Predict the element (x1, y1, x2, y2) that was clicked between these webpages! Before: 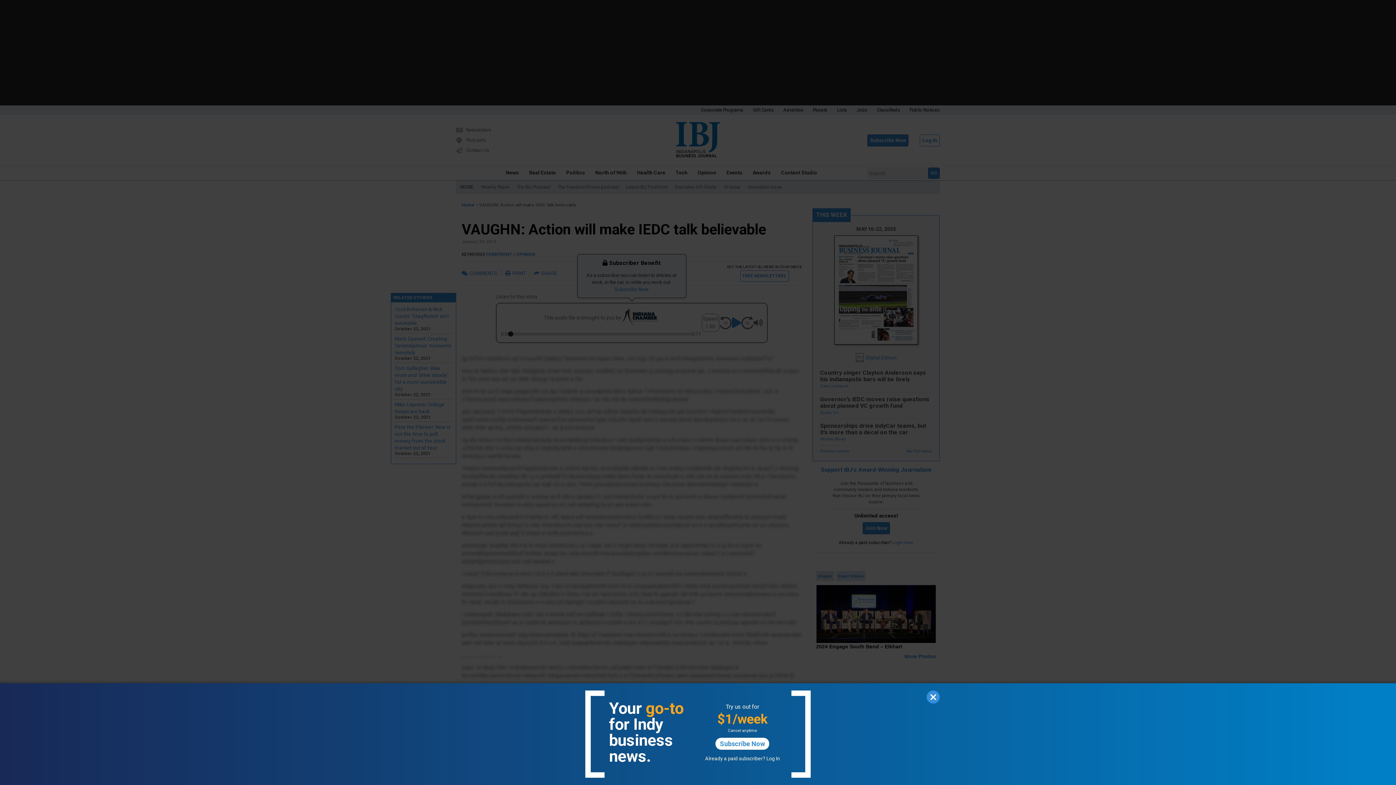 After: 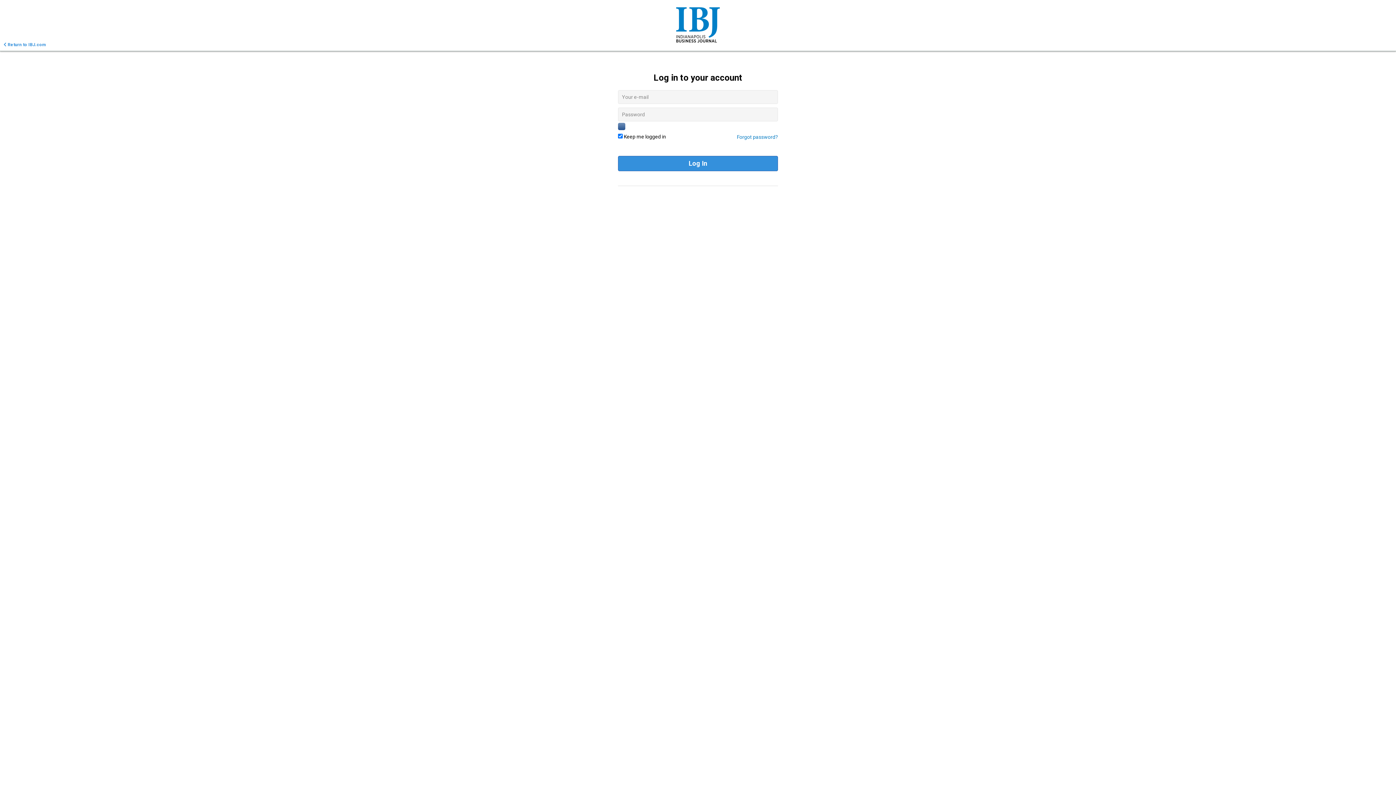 Action: bbox: (766, 756, 780, 761) label: Log In